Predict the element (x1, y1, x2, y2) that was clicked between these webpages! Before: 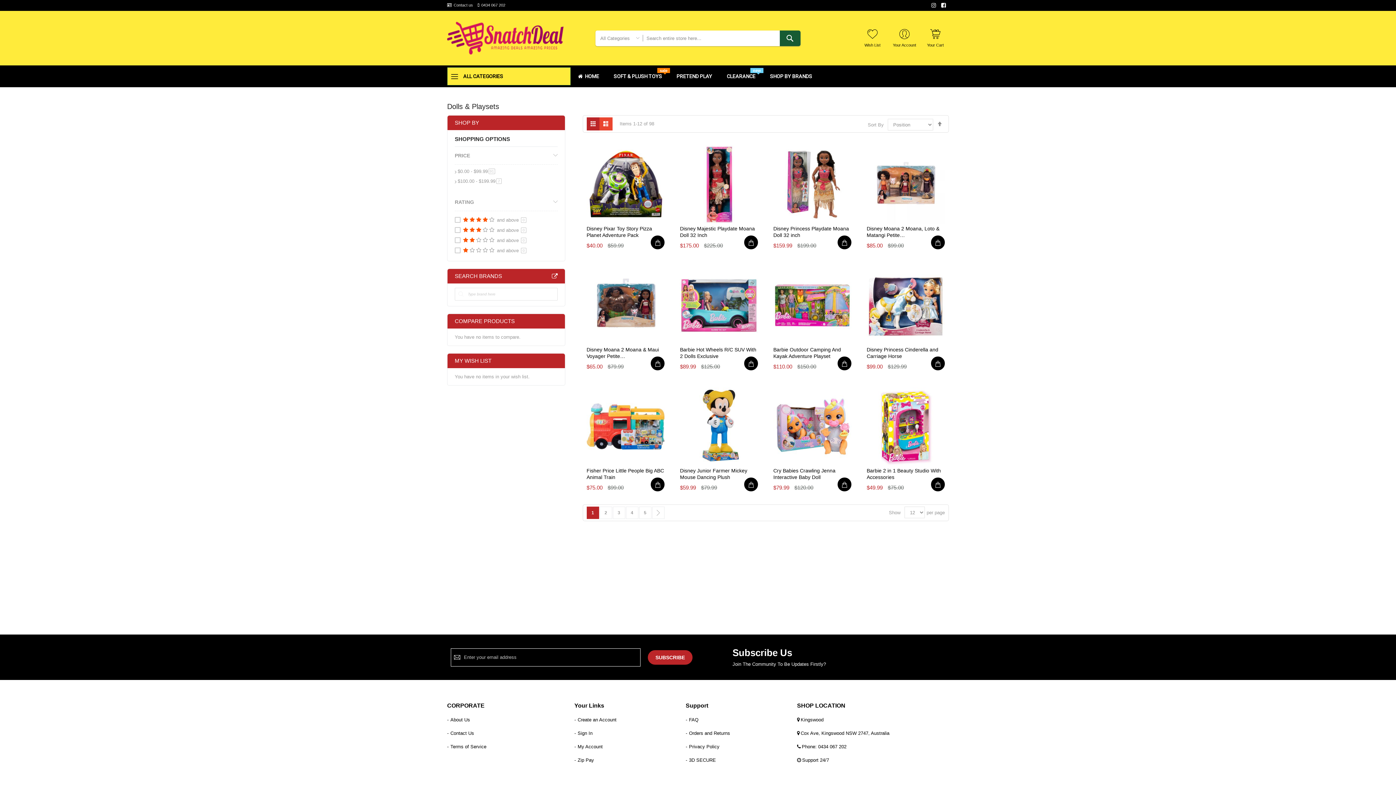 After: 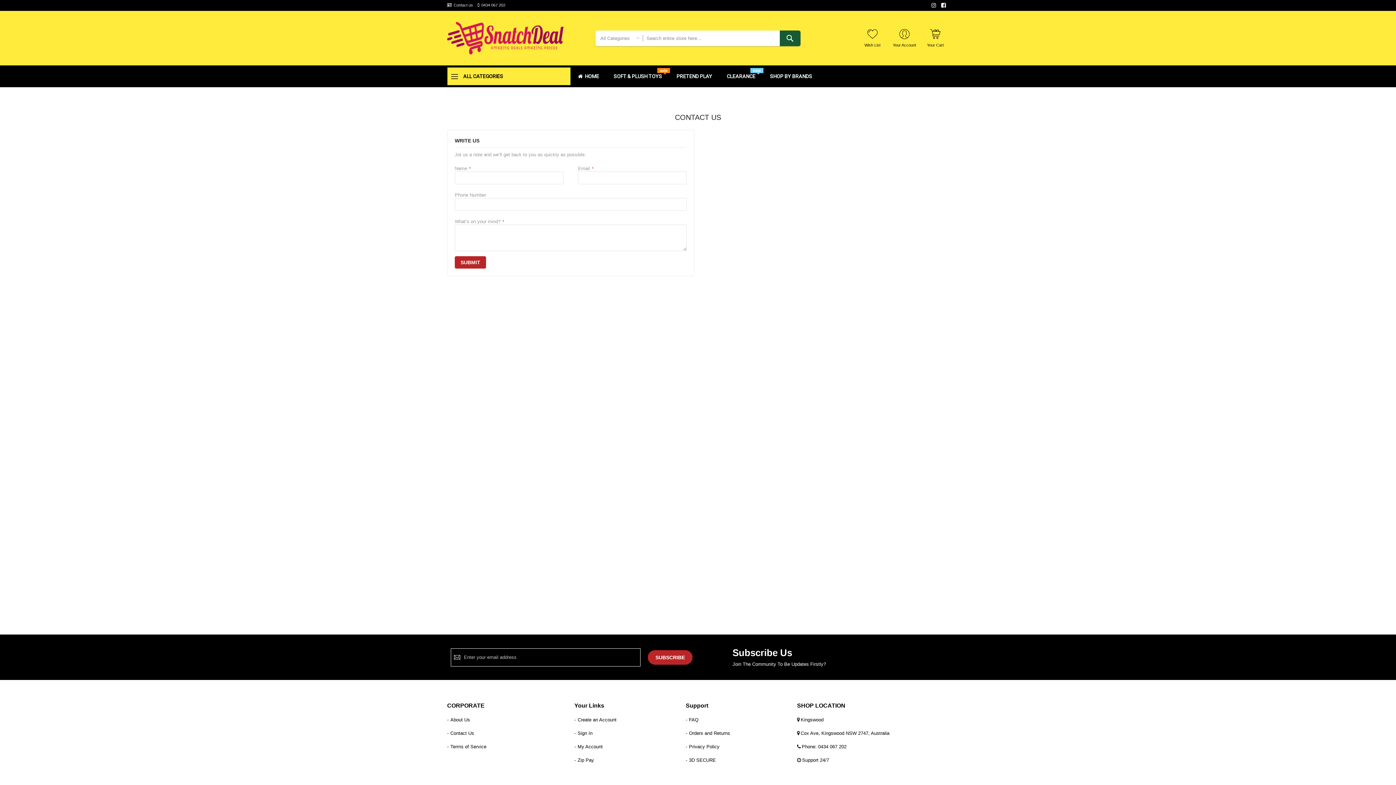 Action: bbox: (447, 2, 473, 8) label: Contact us